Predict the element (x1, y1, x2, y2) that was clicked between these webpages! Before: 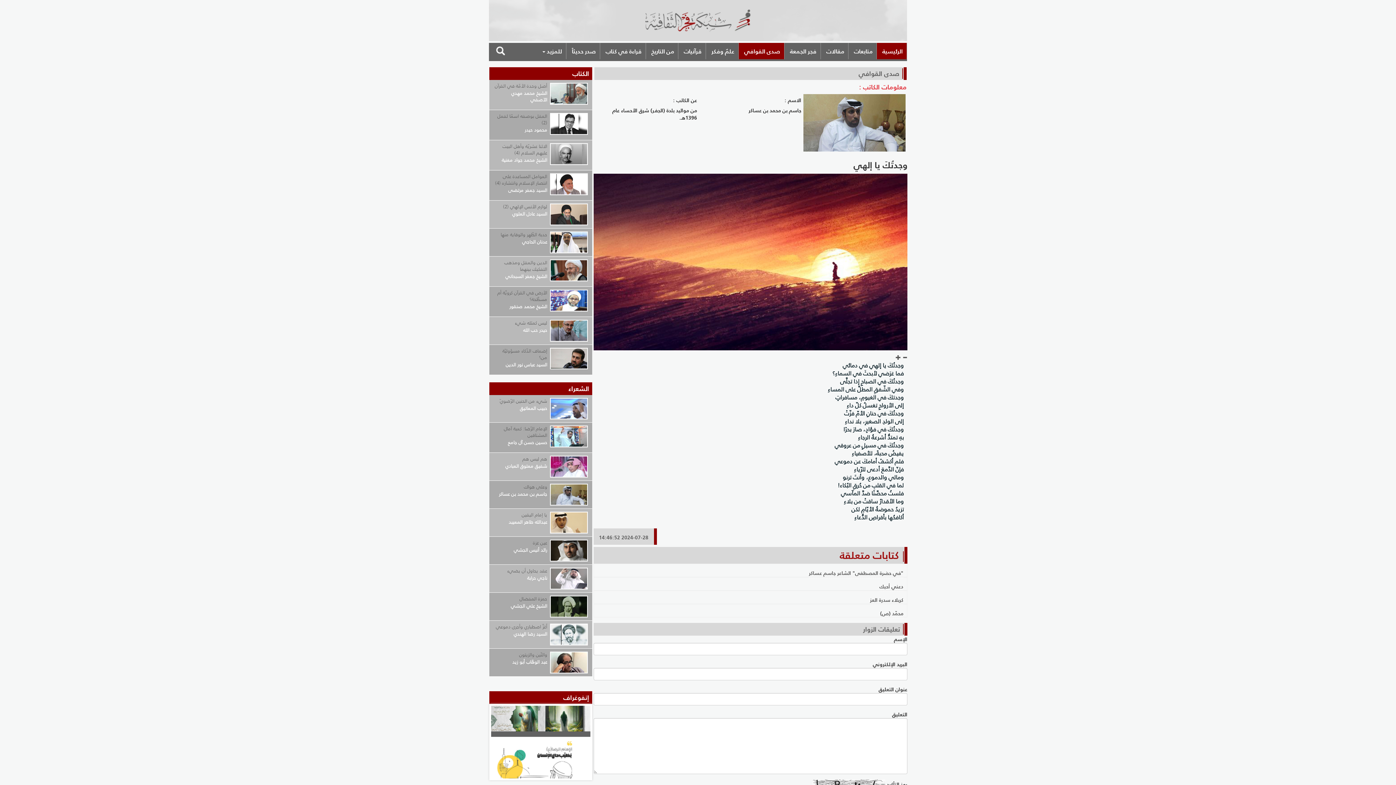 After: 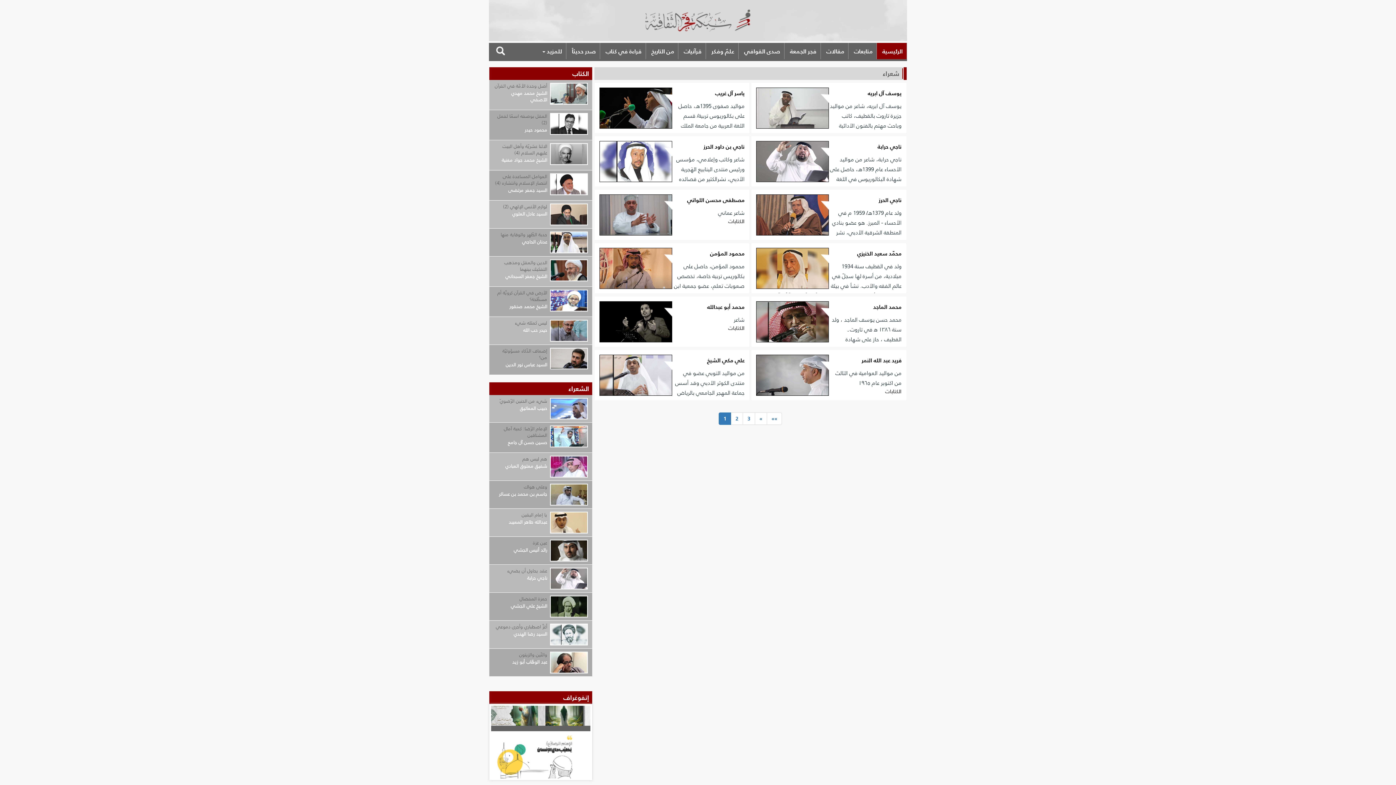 Action: bbox: (489, 382, 592, 395) label: الشعراء